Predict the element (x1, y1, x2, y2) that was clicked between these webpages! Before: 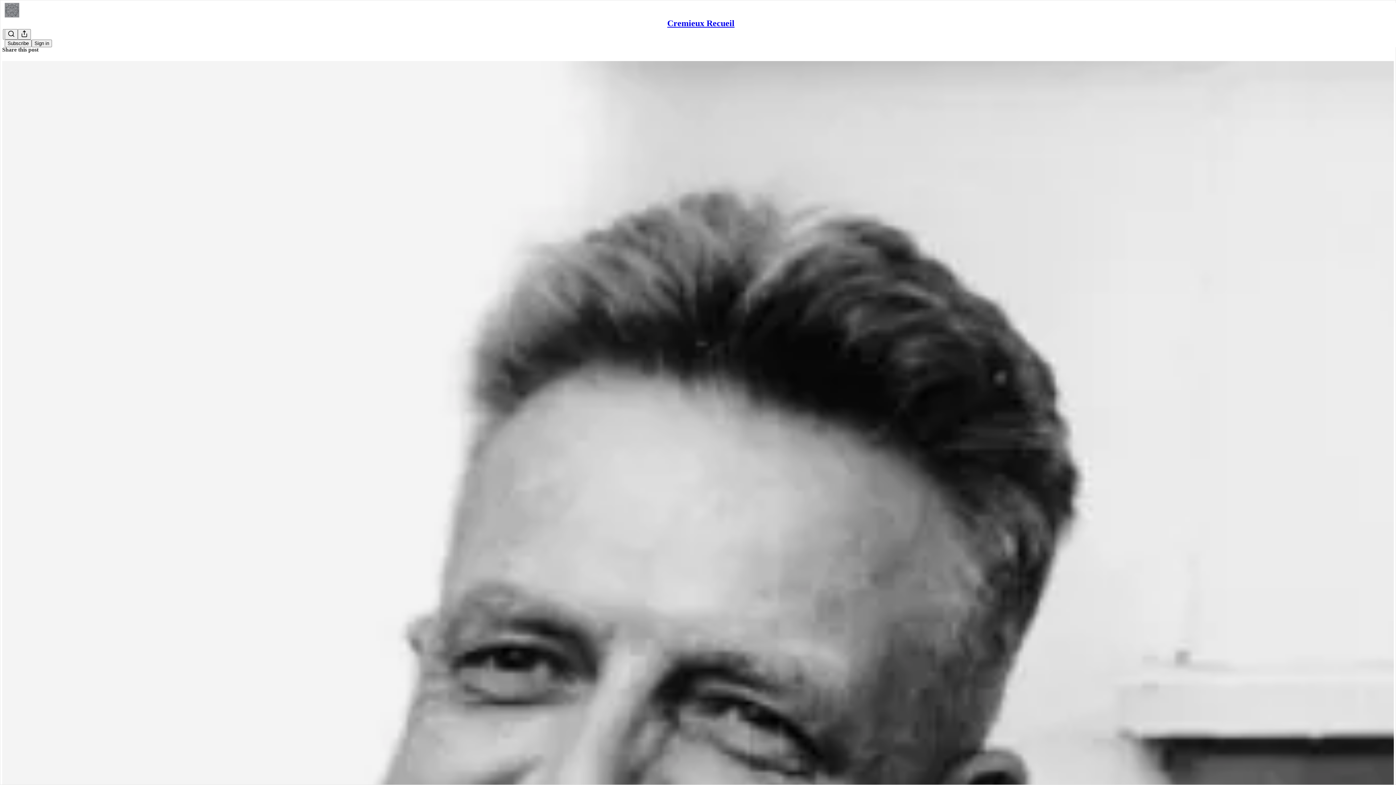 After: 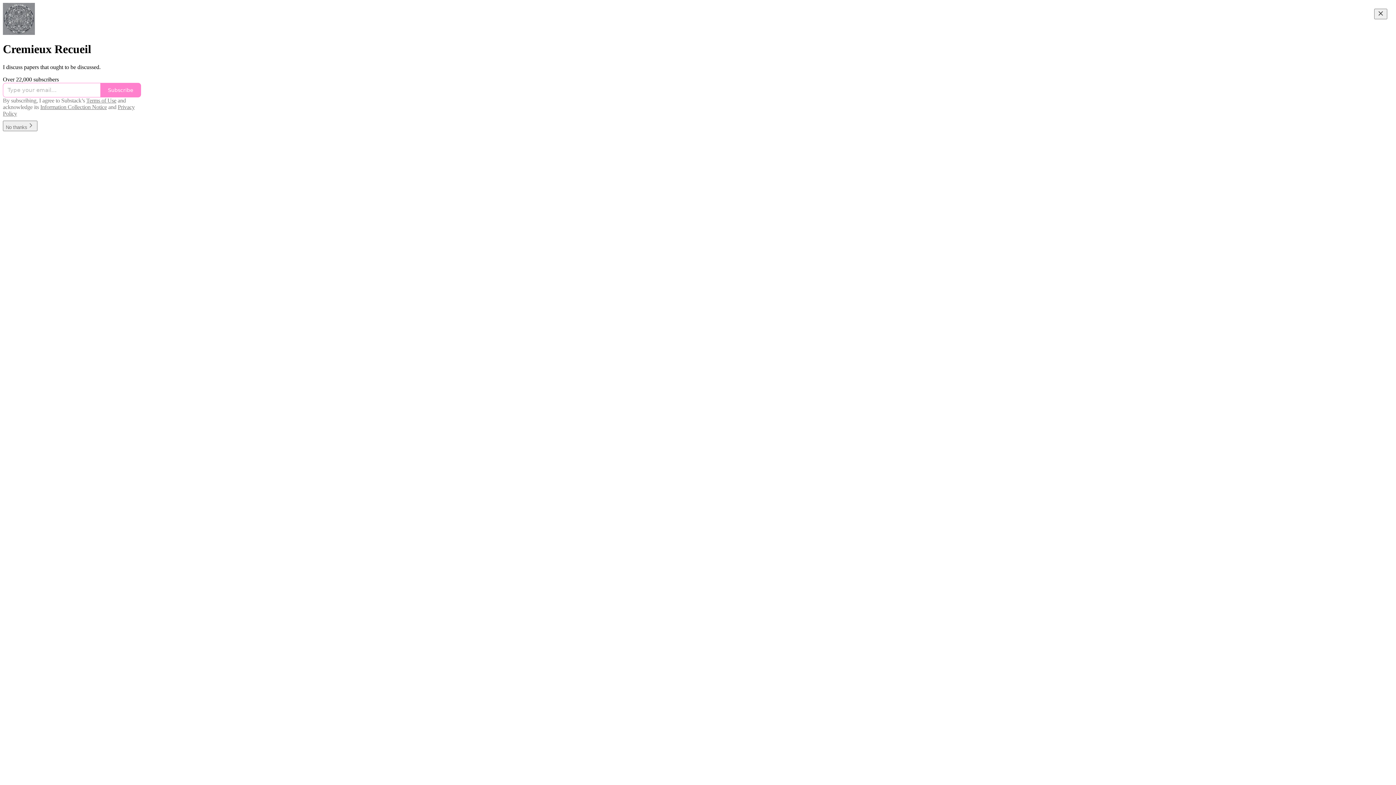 Action: bbox: (667, 18, 734, 28) label: Cremieux Recueil